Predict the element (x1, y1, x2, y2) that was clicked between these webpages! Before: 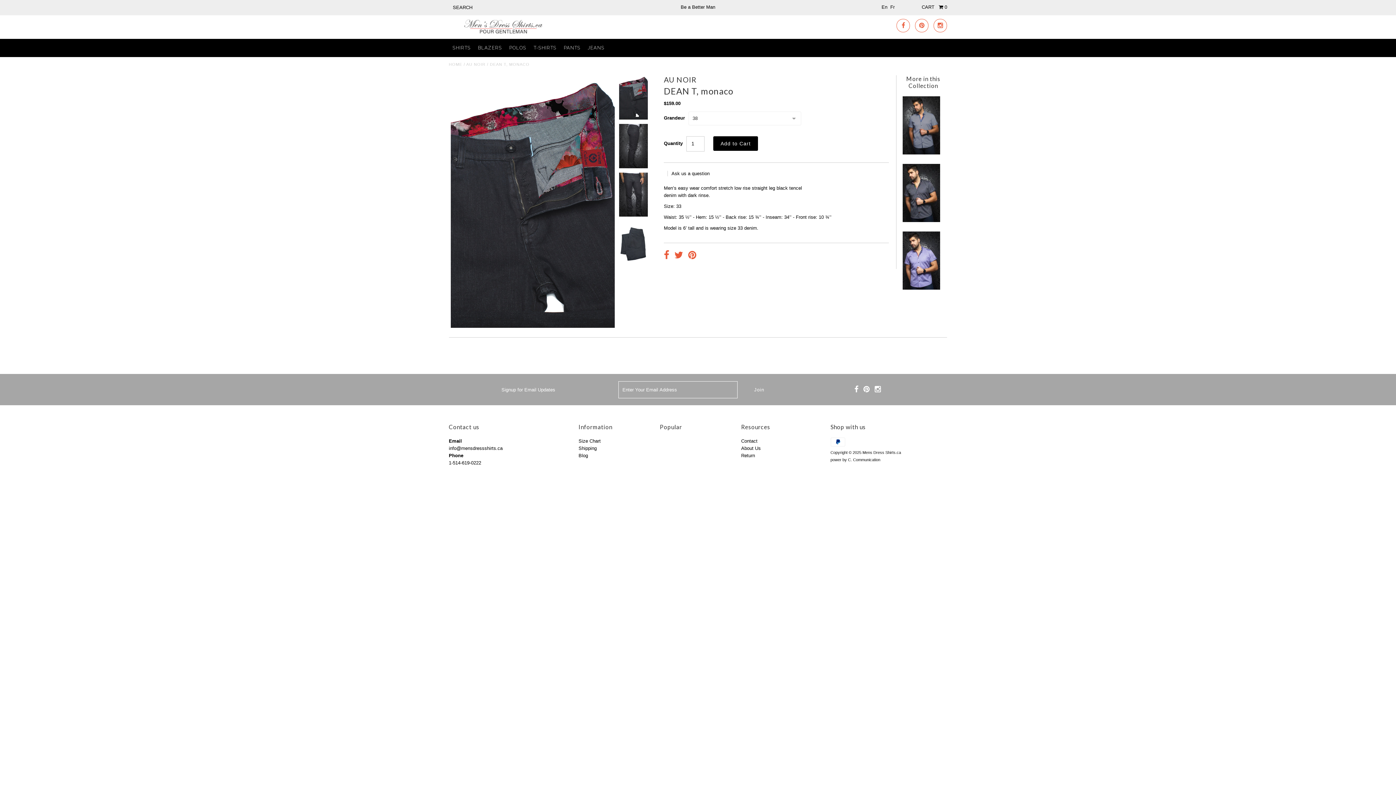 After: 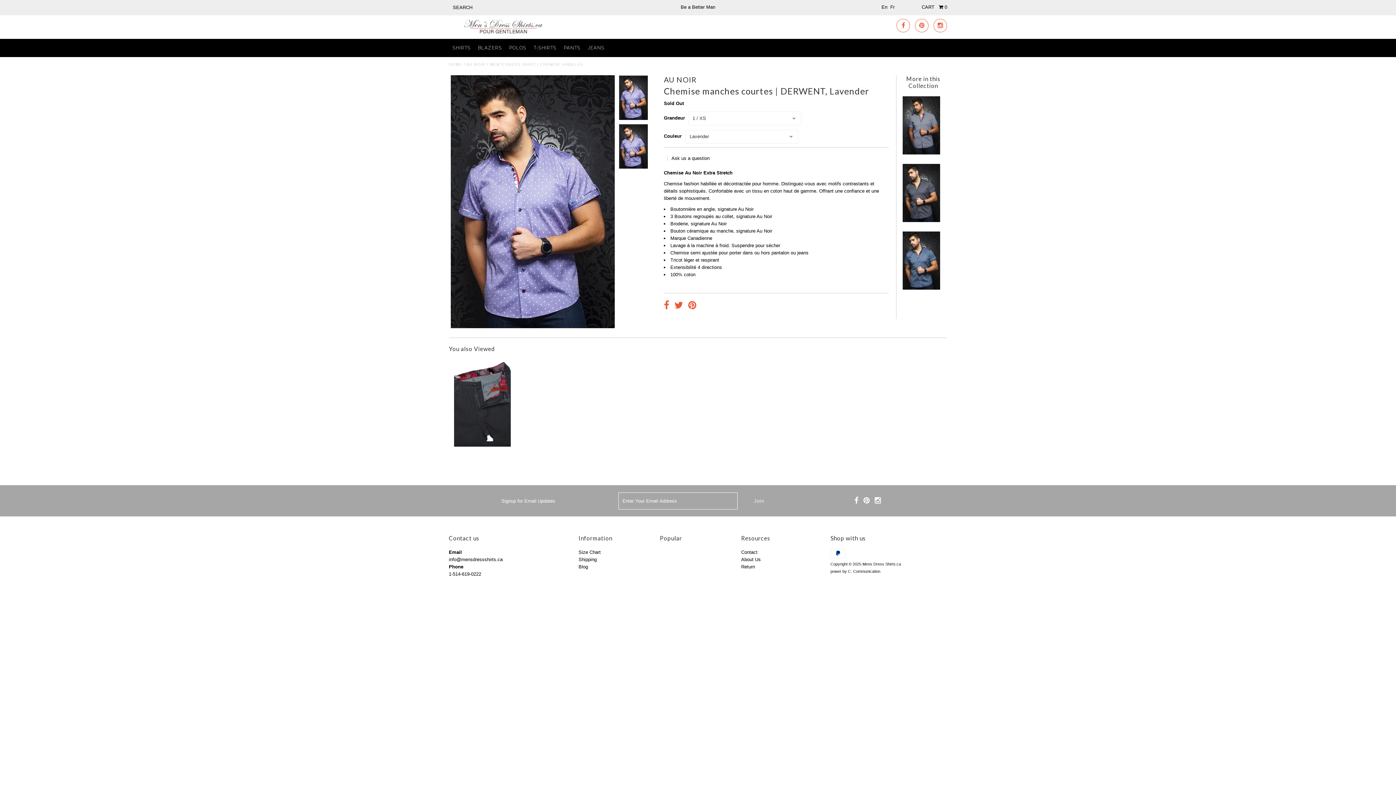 Action: bbox: (903, 285, 940, 290)